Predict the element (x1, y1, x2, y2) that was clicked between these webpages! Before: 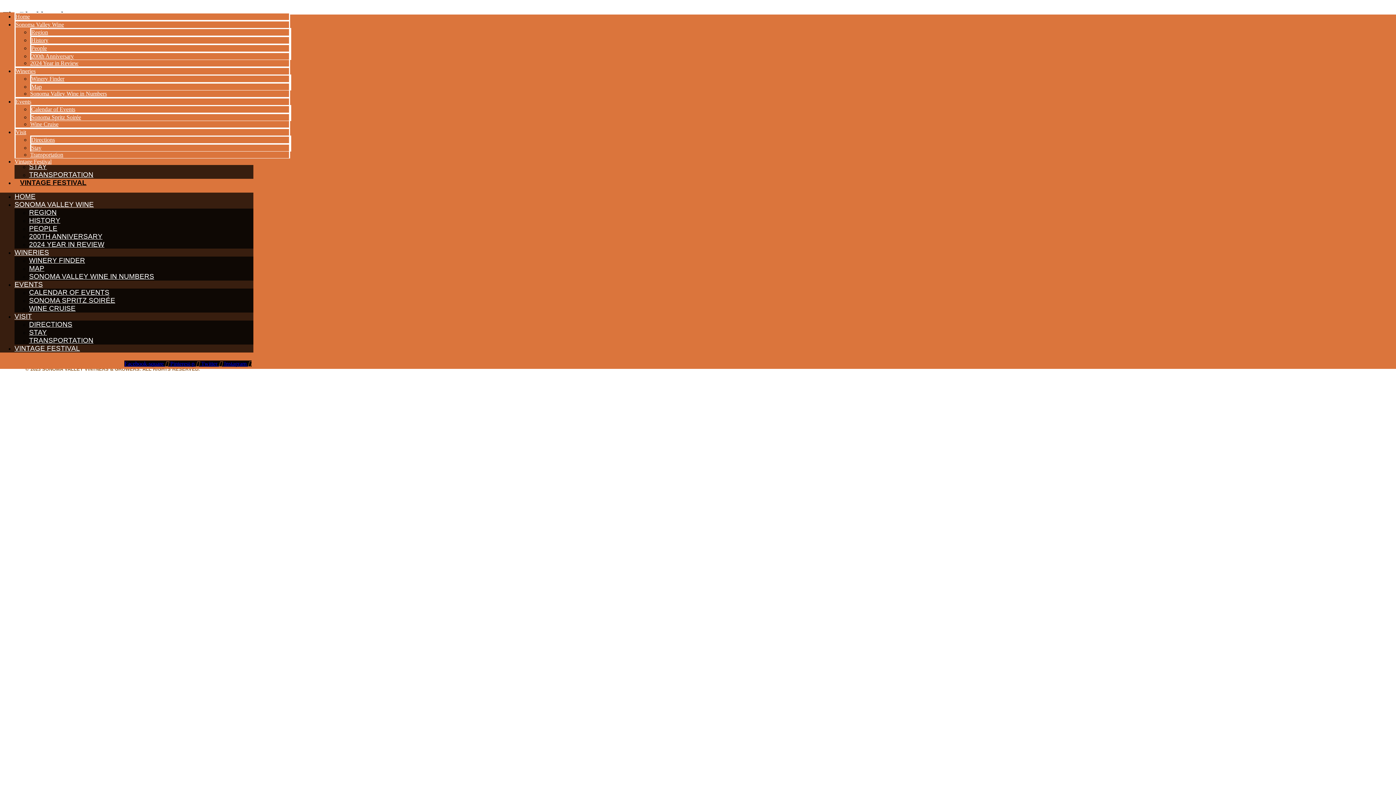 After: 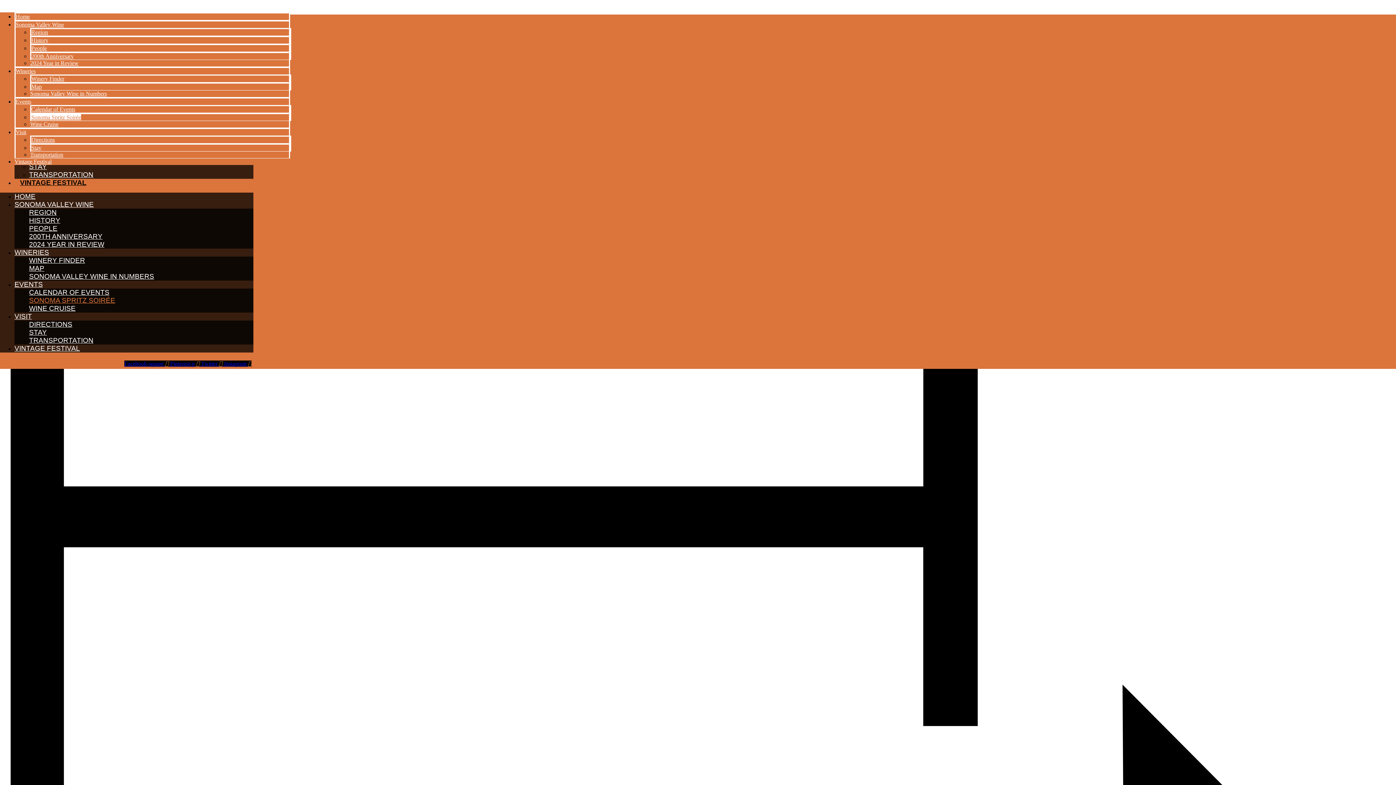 Action: label: Sonoma Spritz Soirée bbox: (31, 114, 81, 120)